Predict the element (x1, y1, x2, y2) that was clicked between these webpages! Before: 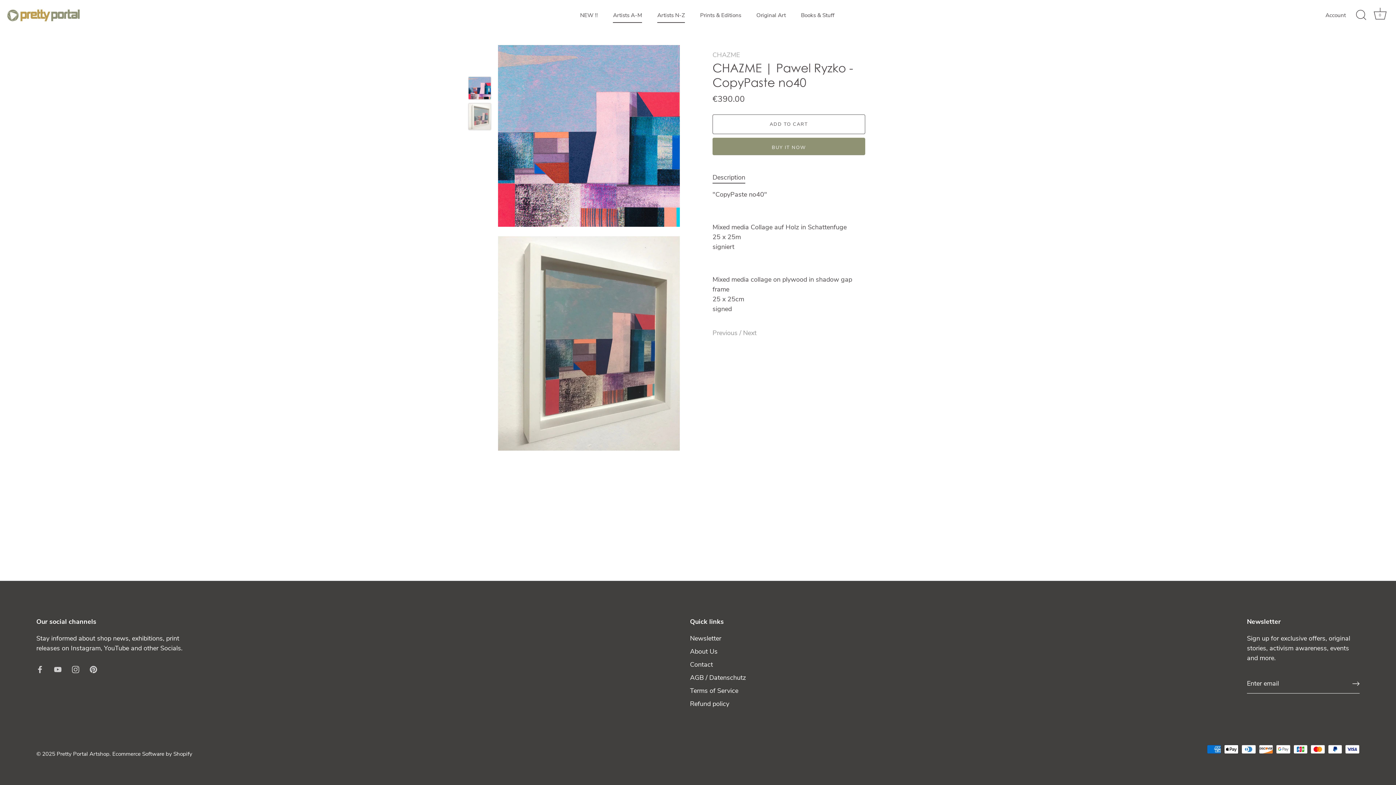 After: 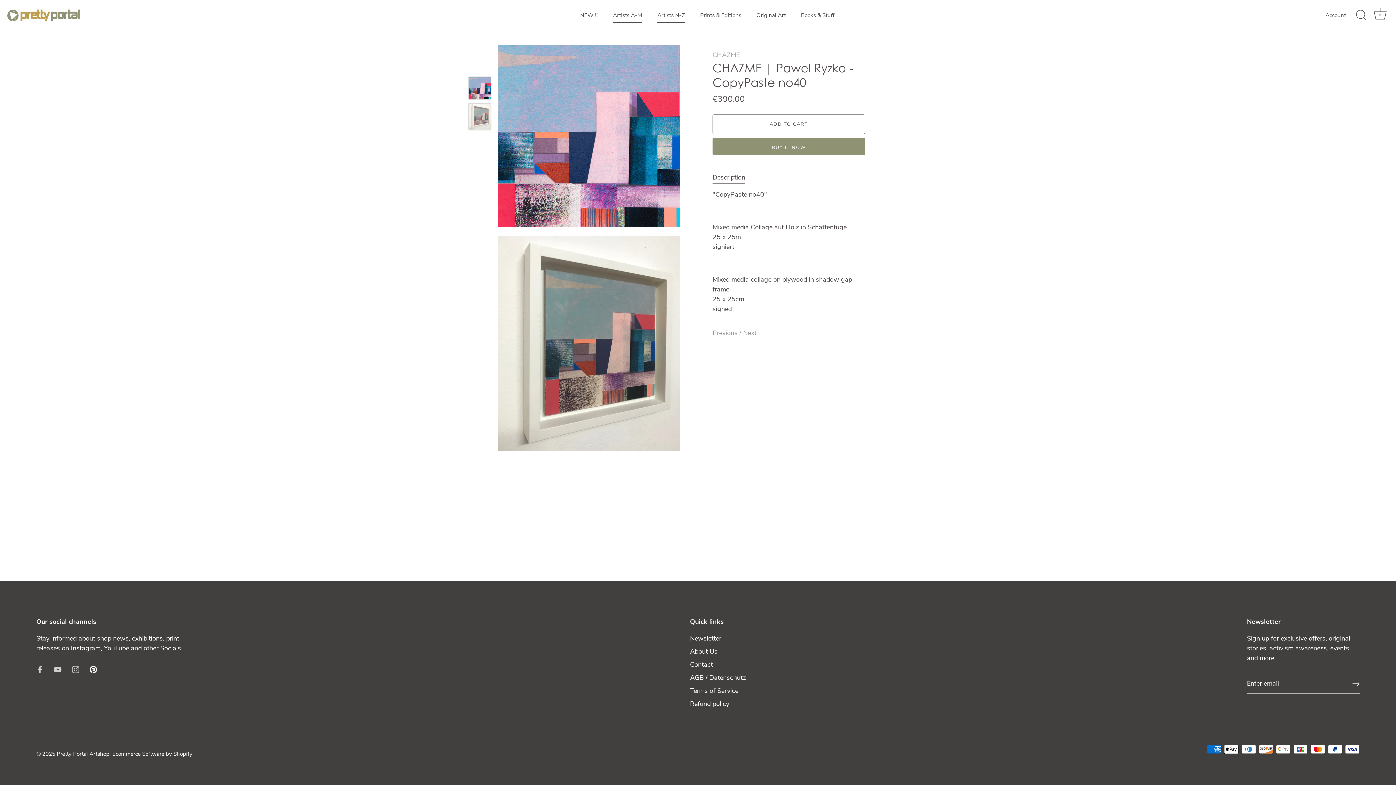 Action: bbox: (89, 664, 97, 673) label: Pinterest